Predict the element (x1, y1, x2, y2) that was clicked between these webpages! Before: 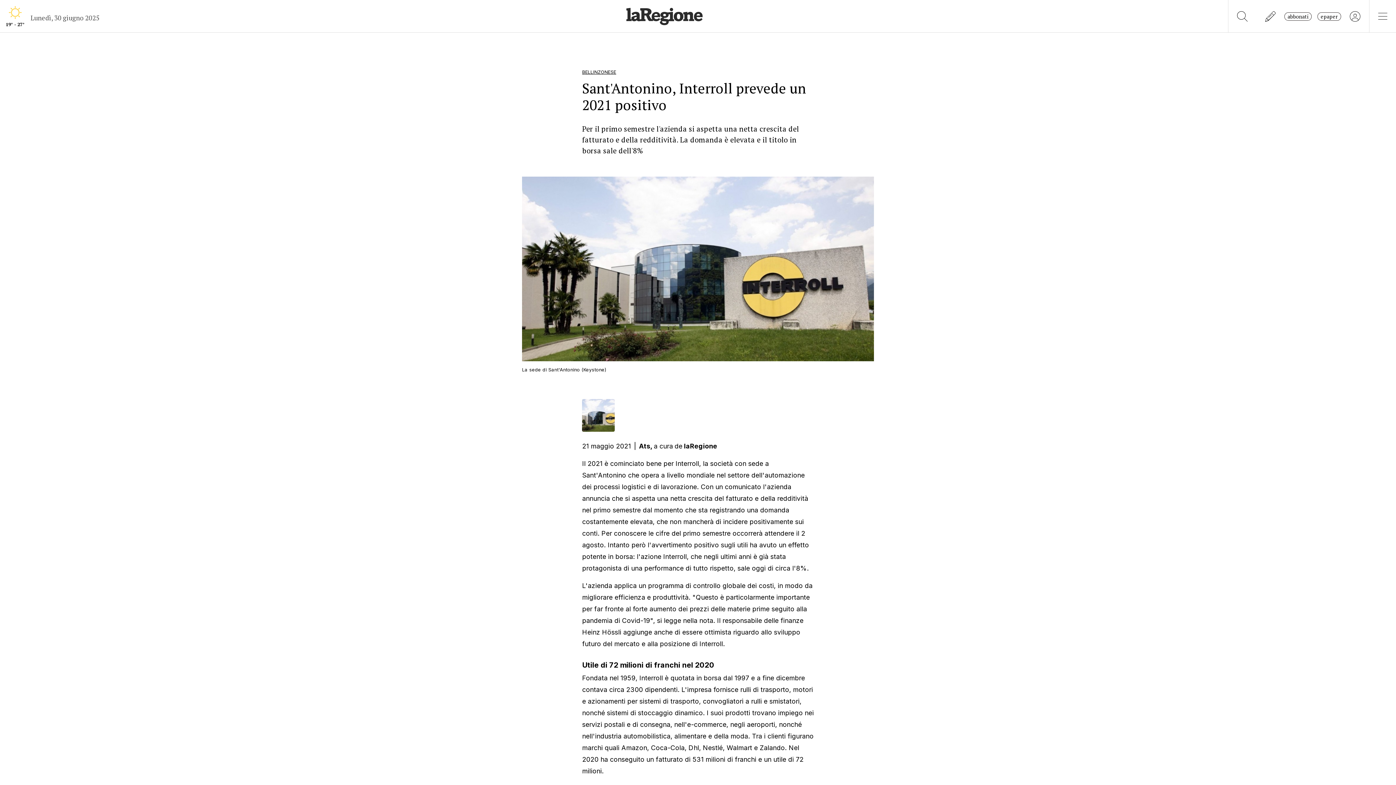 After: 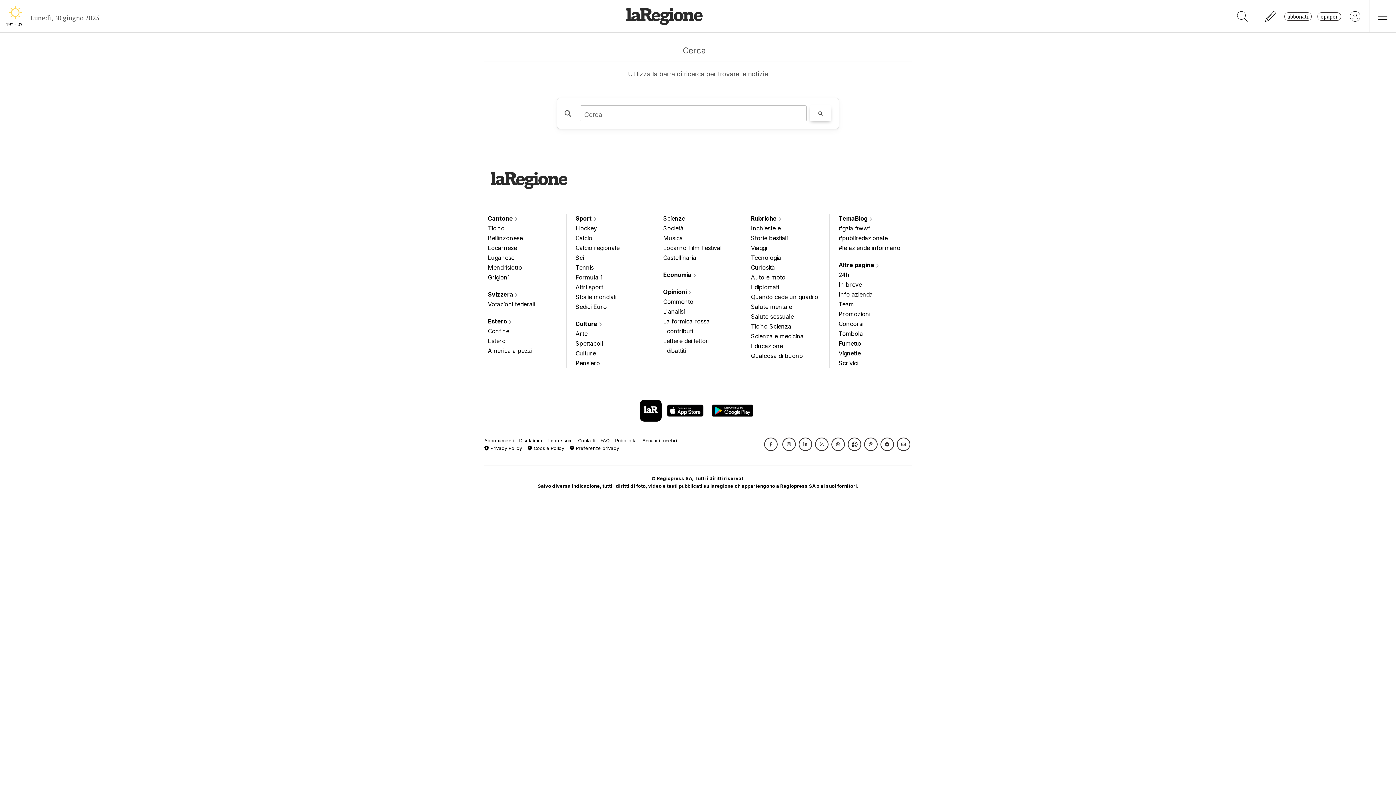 Action: bbox: (1228, 0, 1256, 32)